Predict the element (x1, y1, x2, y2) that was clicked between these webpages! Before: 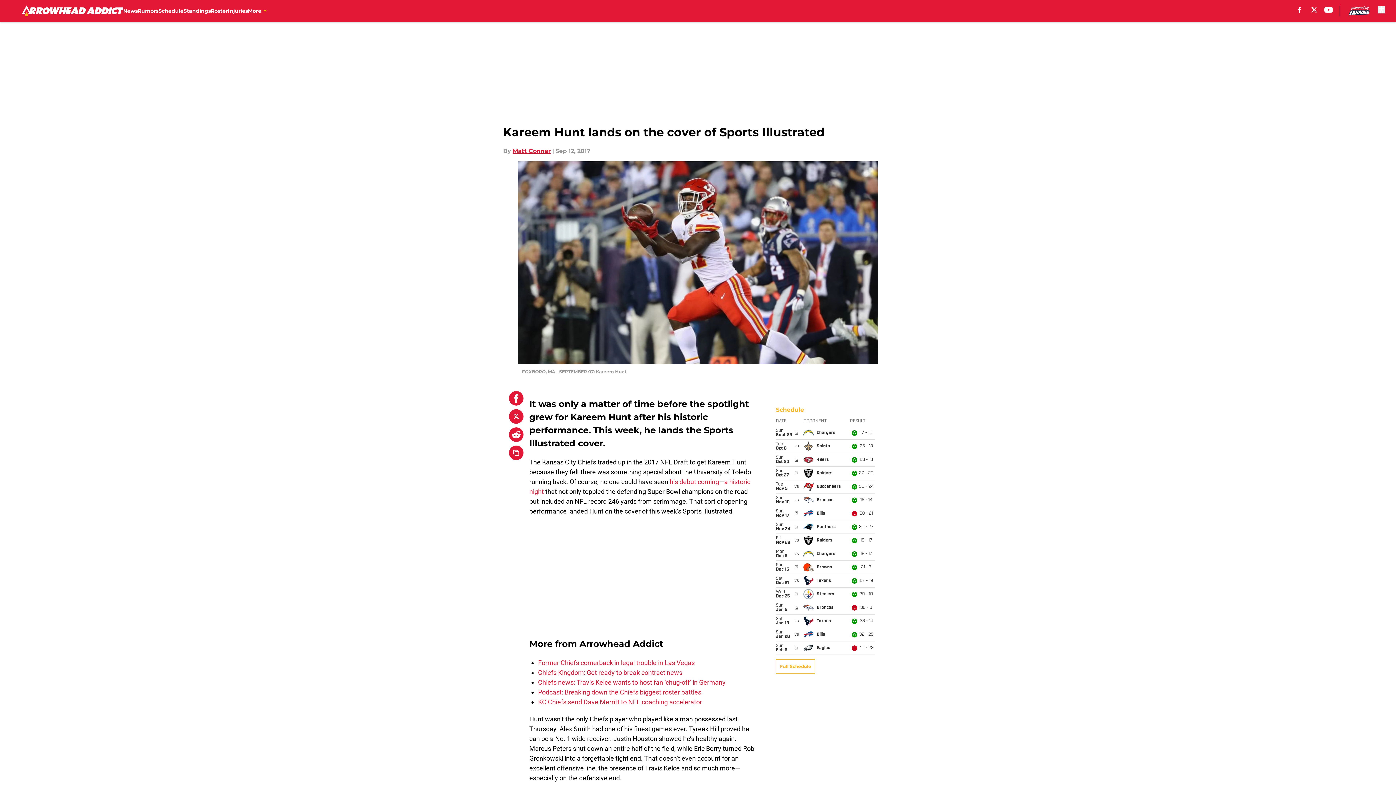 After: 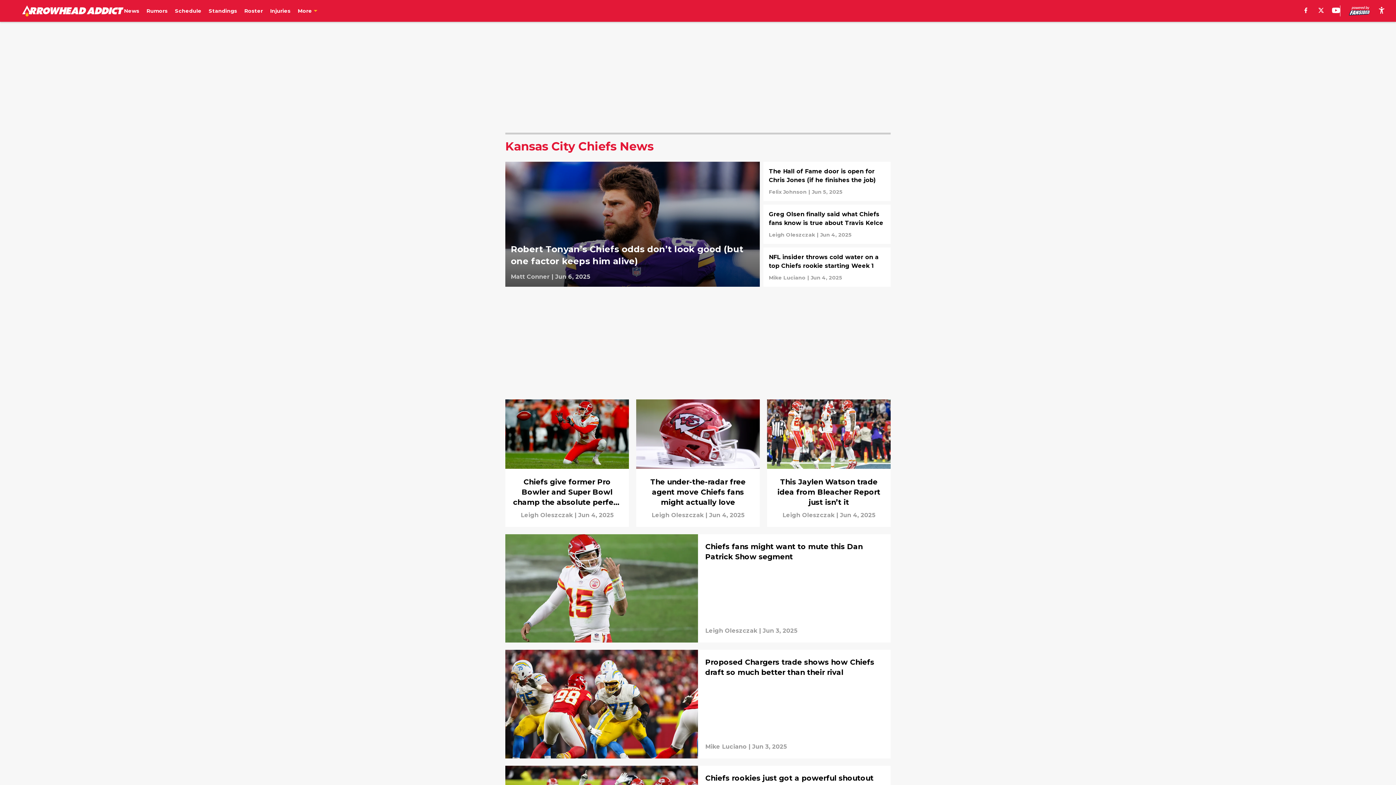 Action: label: News bbox: (123, 0, 137, 21)